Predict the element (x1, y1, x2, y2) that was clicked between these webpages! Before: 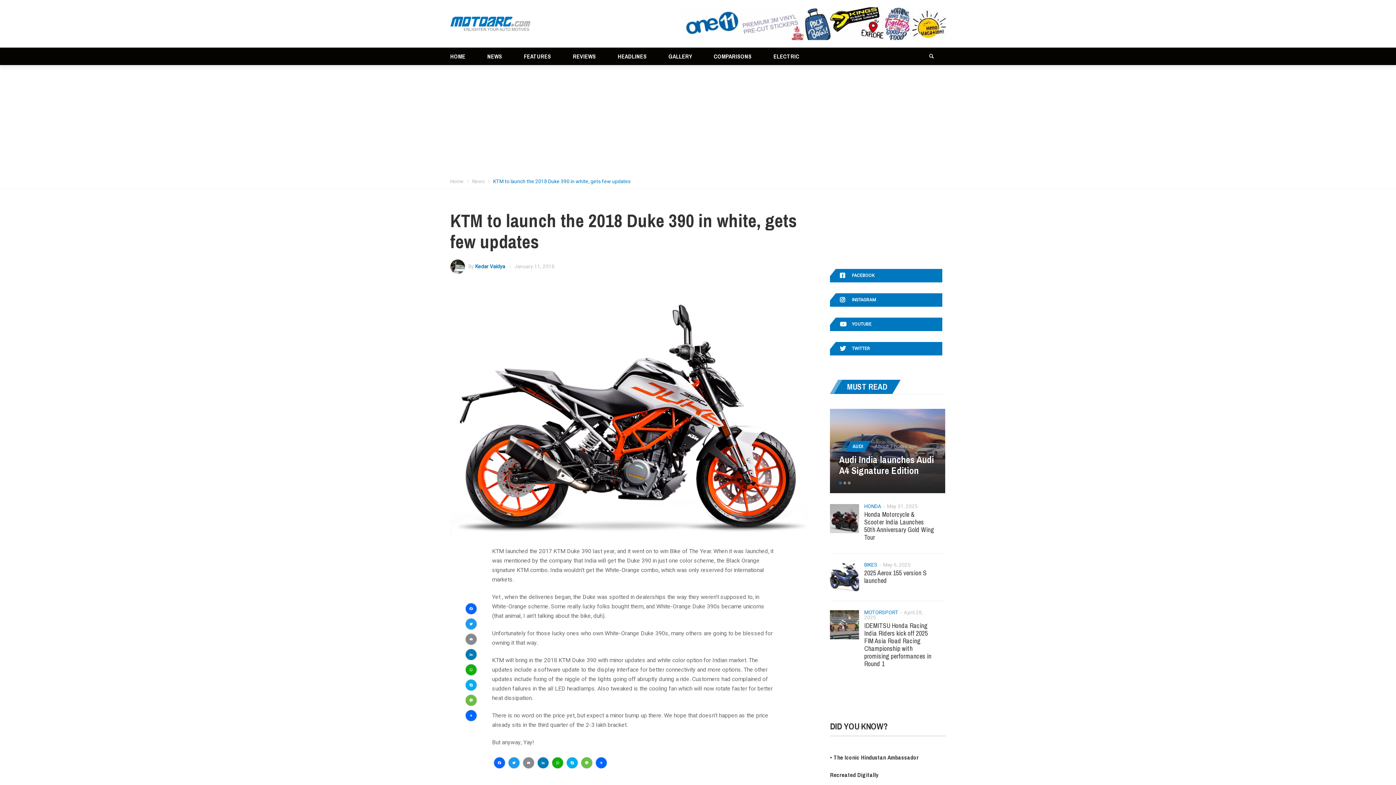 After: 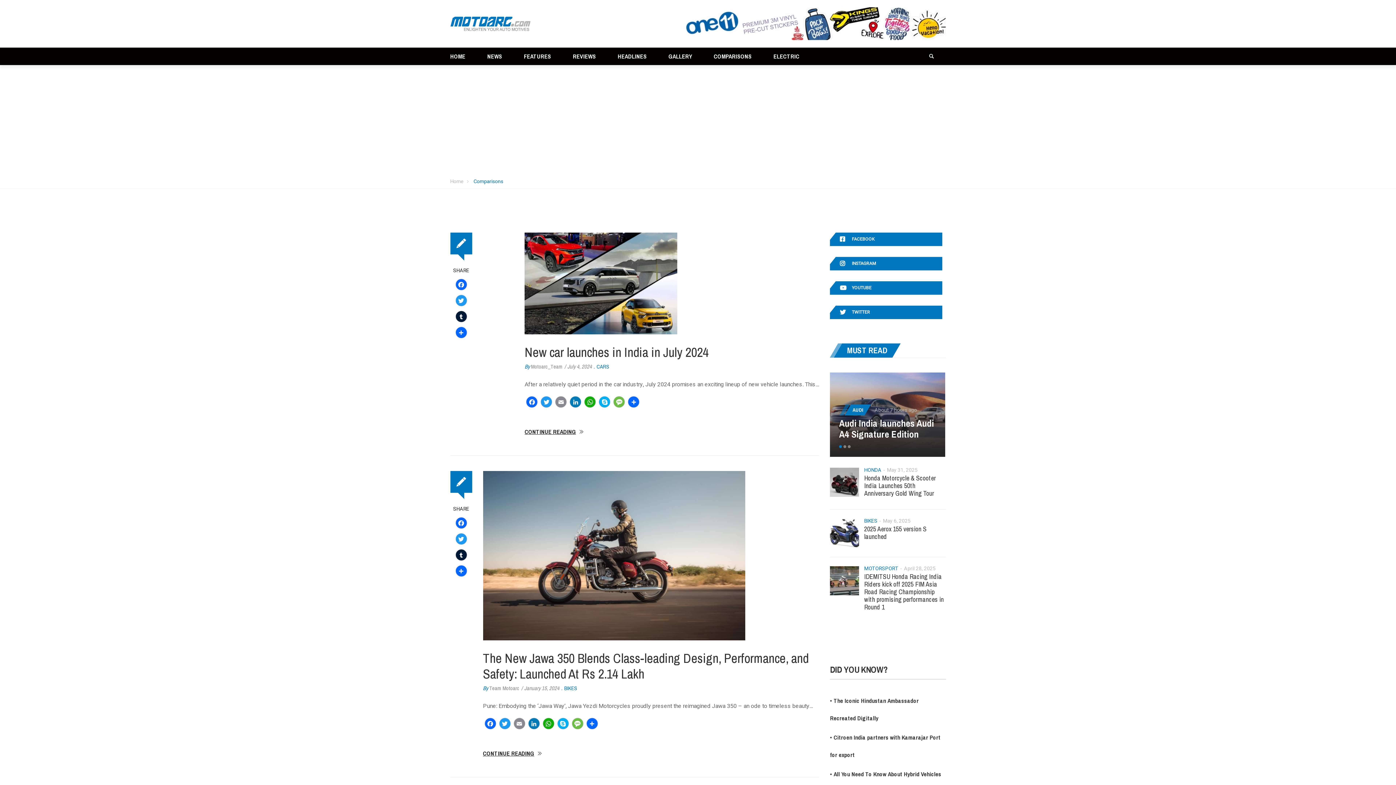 Action: bbox: (703, 47, 762, 65) label: COMPARISONS